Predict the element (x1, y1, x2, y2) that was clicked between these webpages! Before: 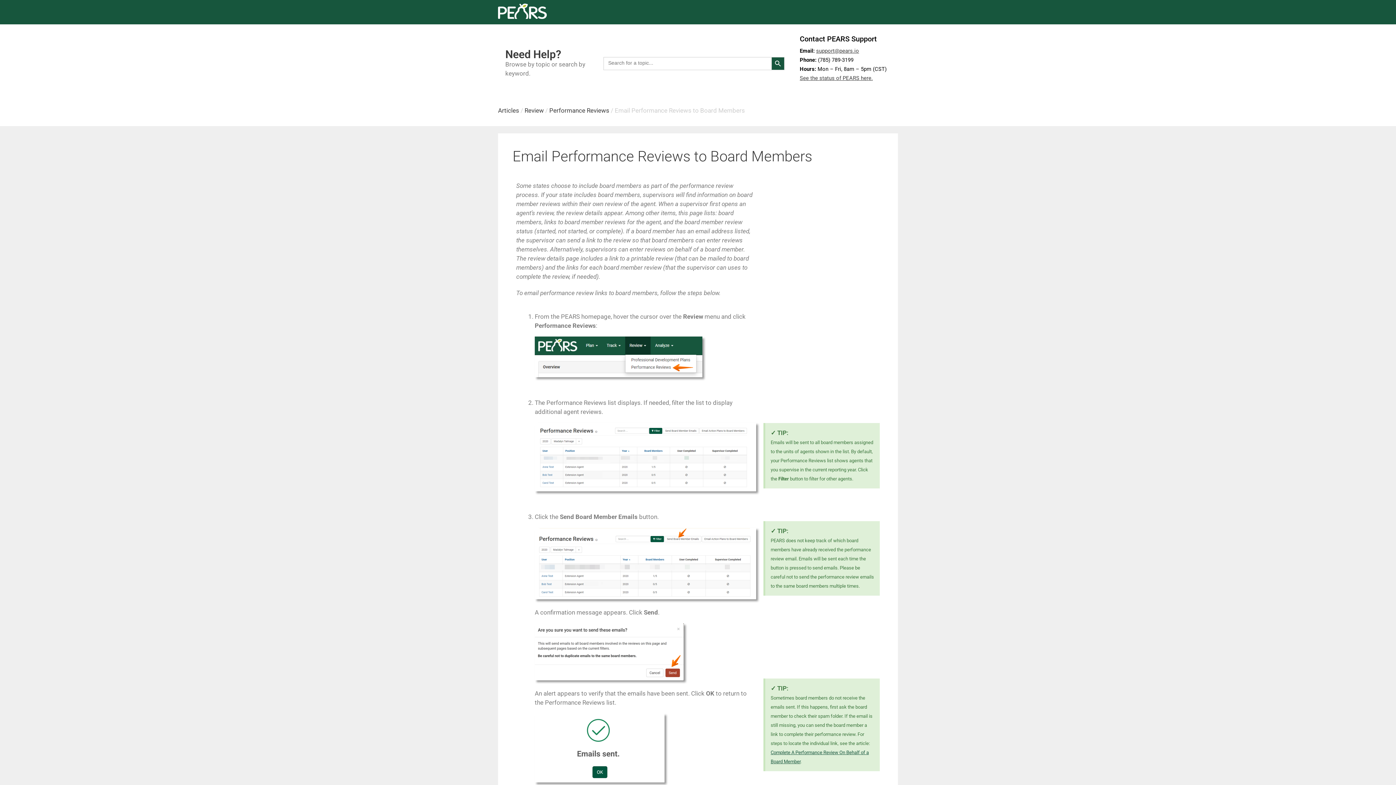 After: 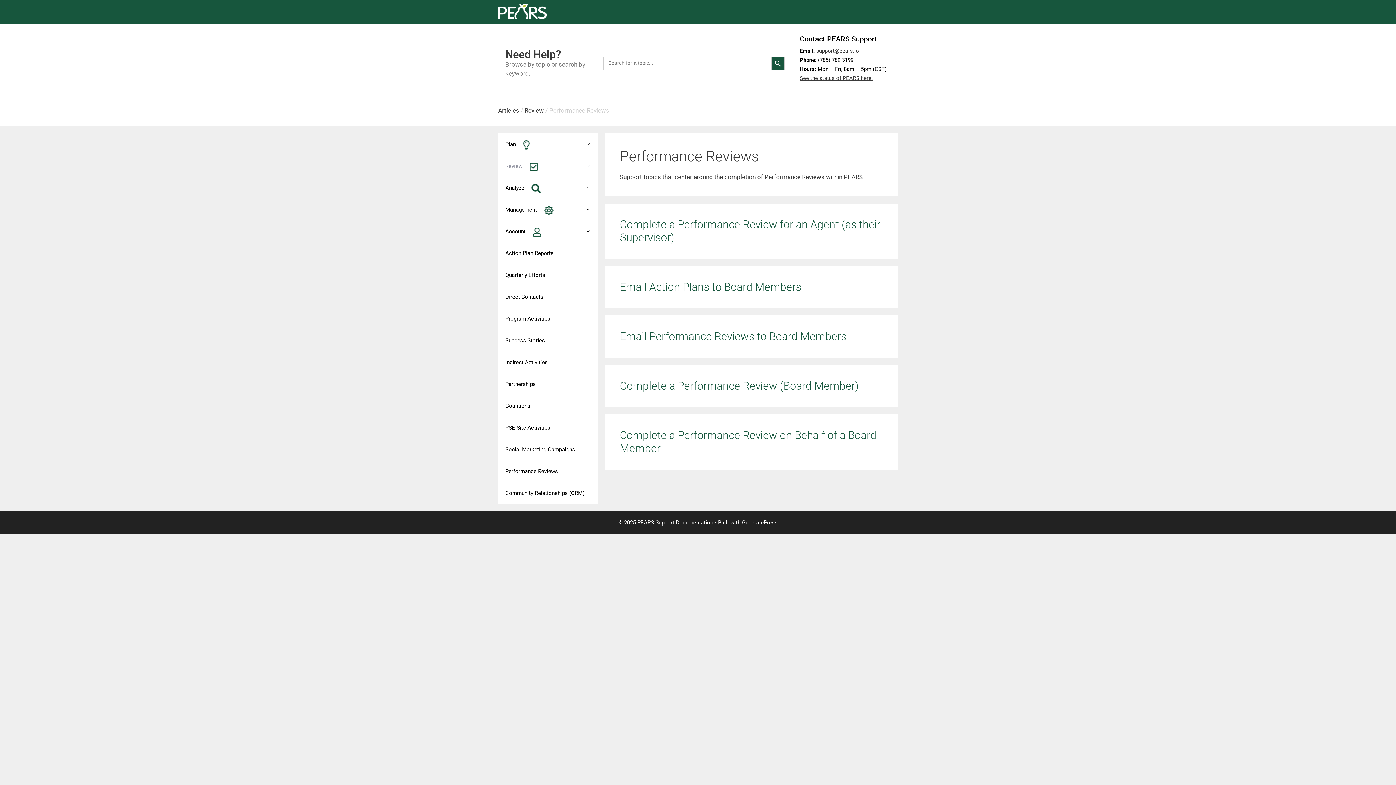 Action: label: Performance Reviews bbox: (549, 107, 609, 114)